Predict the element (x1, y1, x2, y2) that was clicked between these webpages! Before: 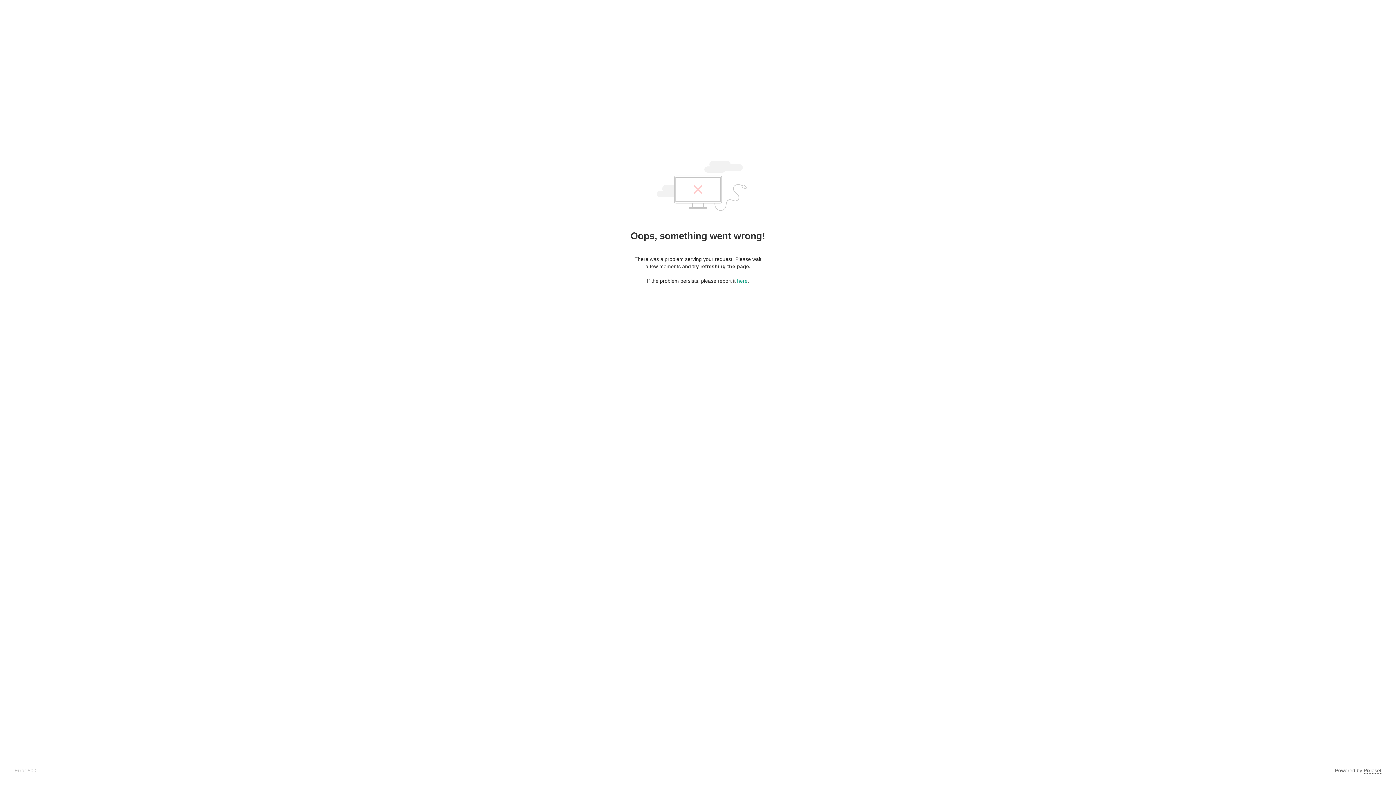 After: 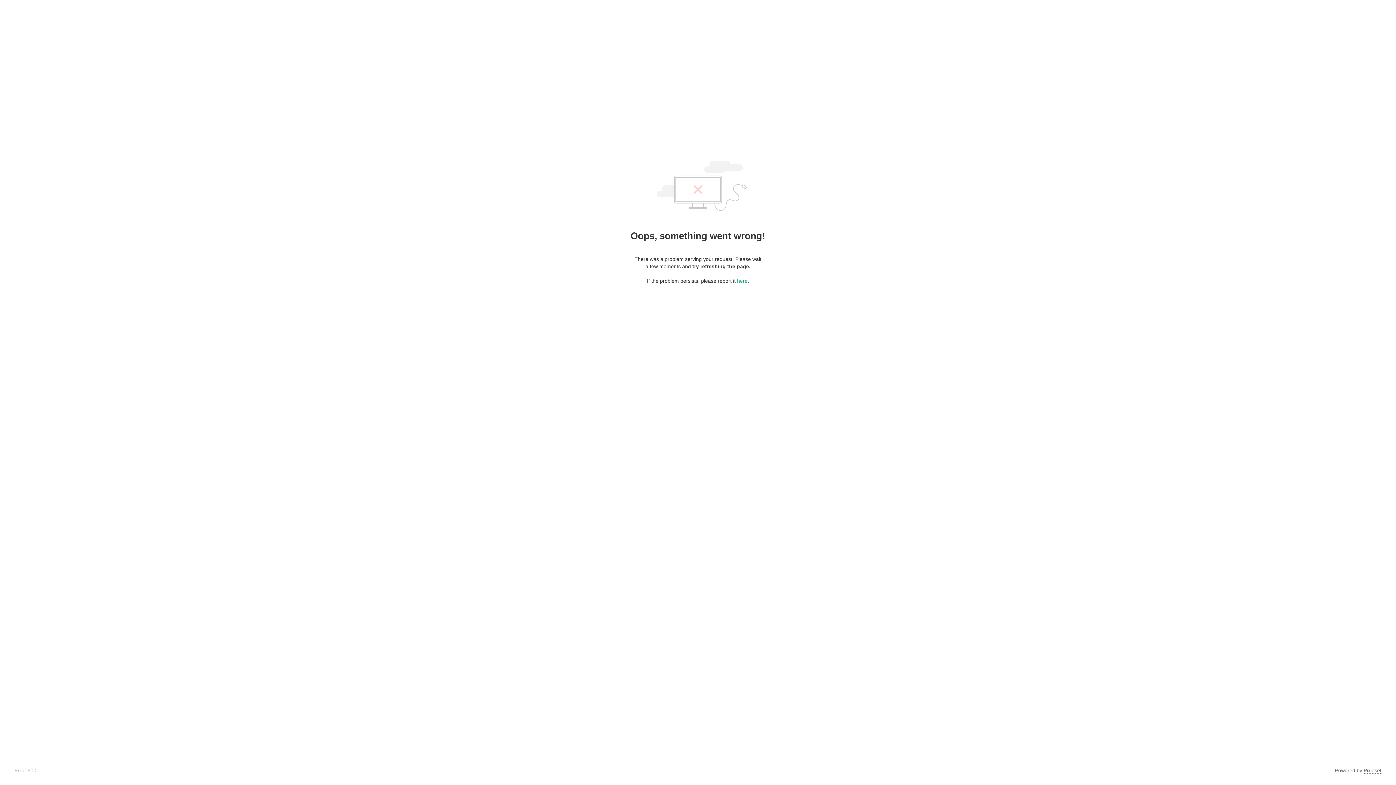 Action: bbox: (1364, 768, 1381, 774) label: Pixieset